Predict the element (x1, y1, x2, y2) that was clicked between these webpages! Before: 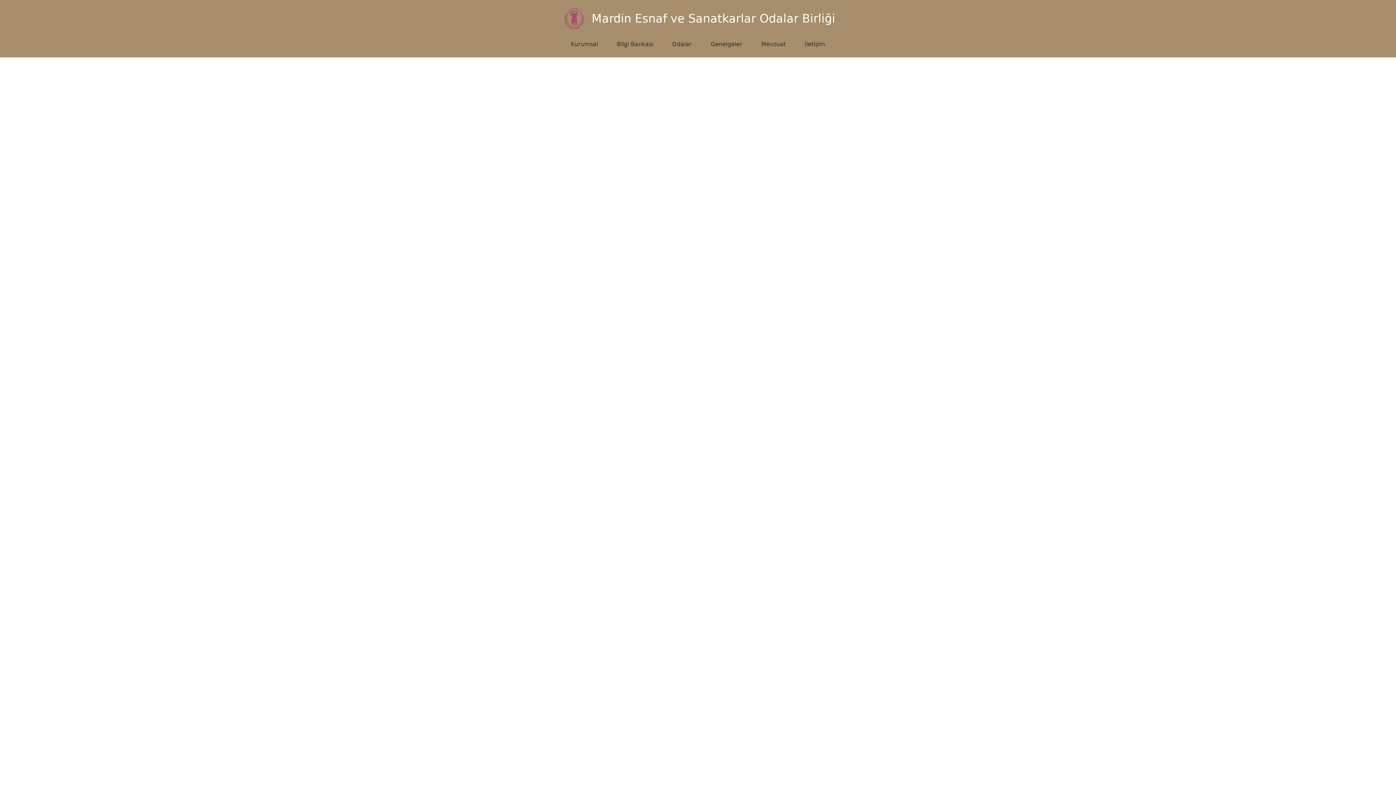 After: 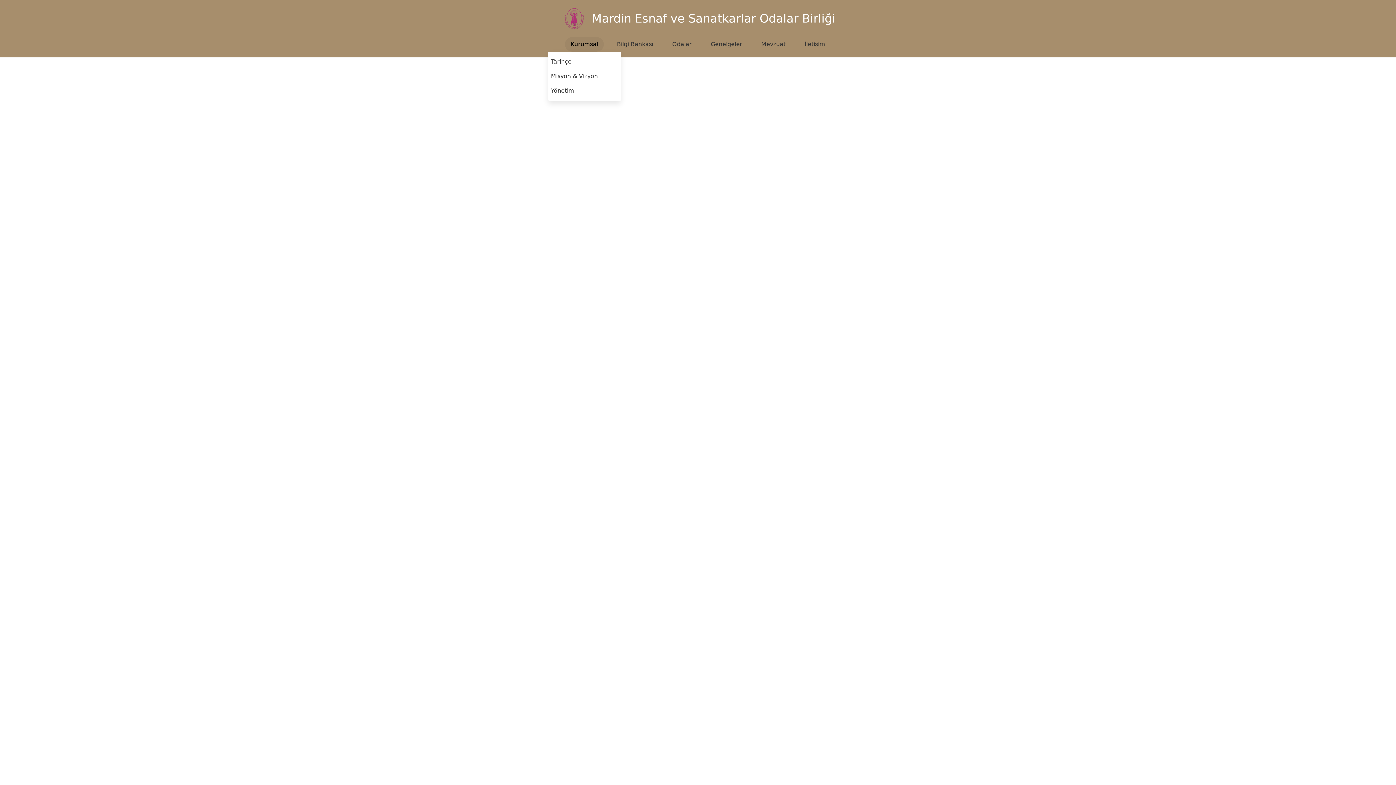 Action: bbox: (565, 37, 604, 51) label: Kurumsal